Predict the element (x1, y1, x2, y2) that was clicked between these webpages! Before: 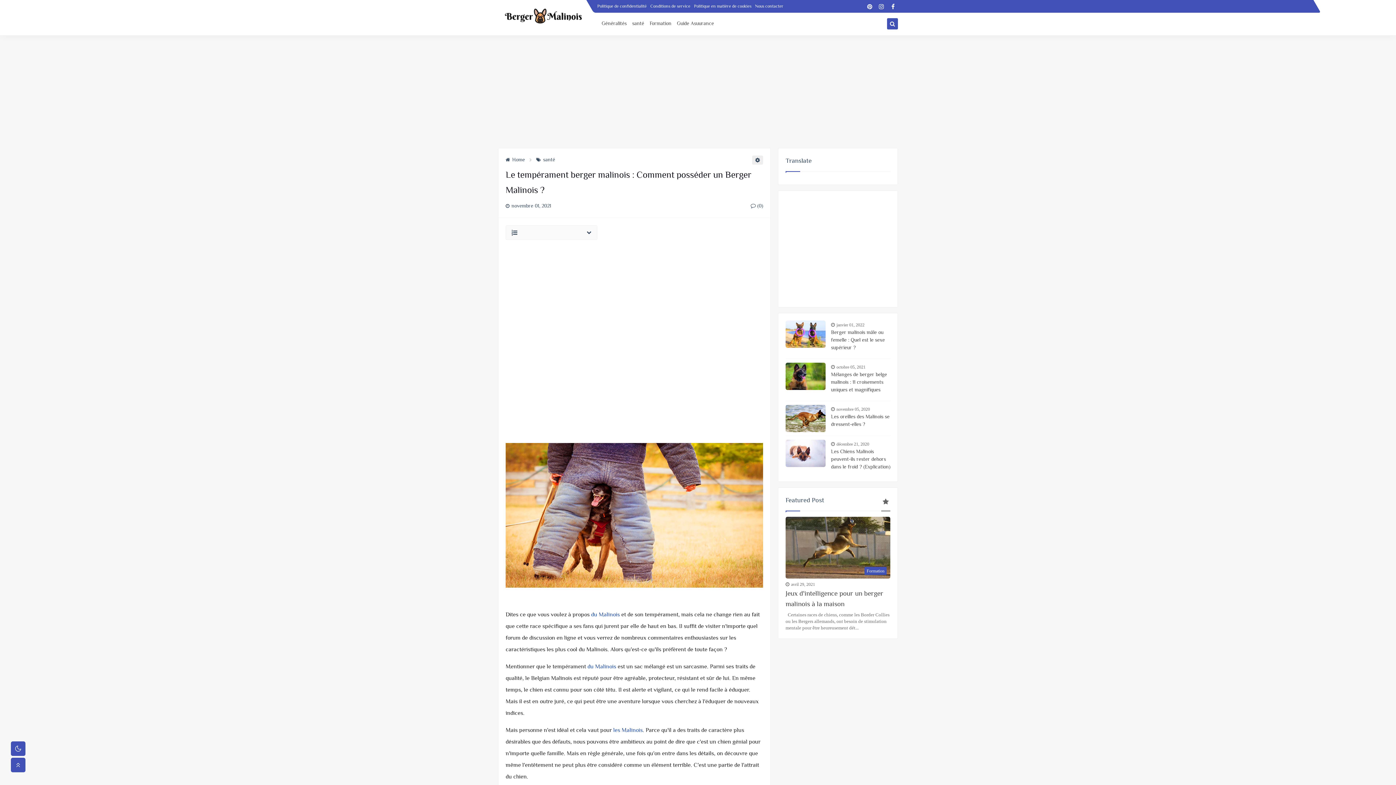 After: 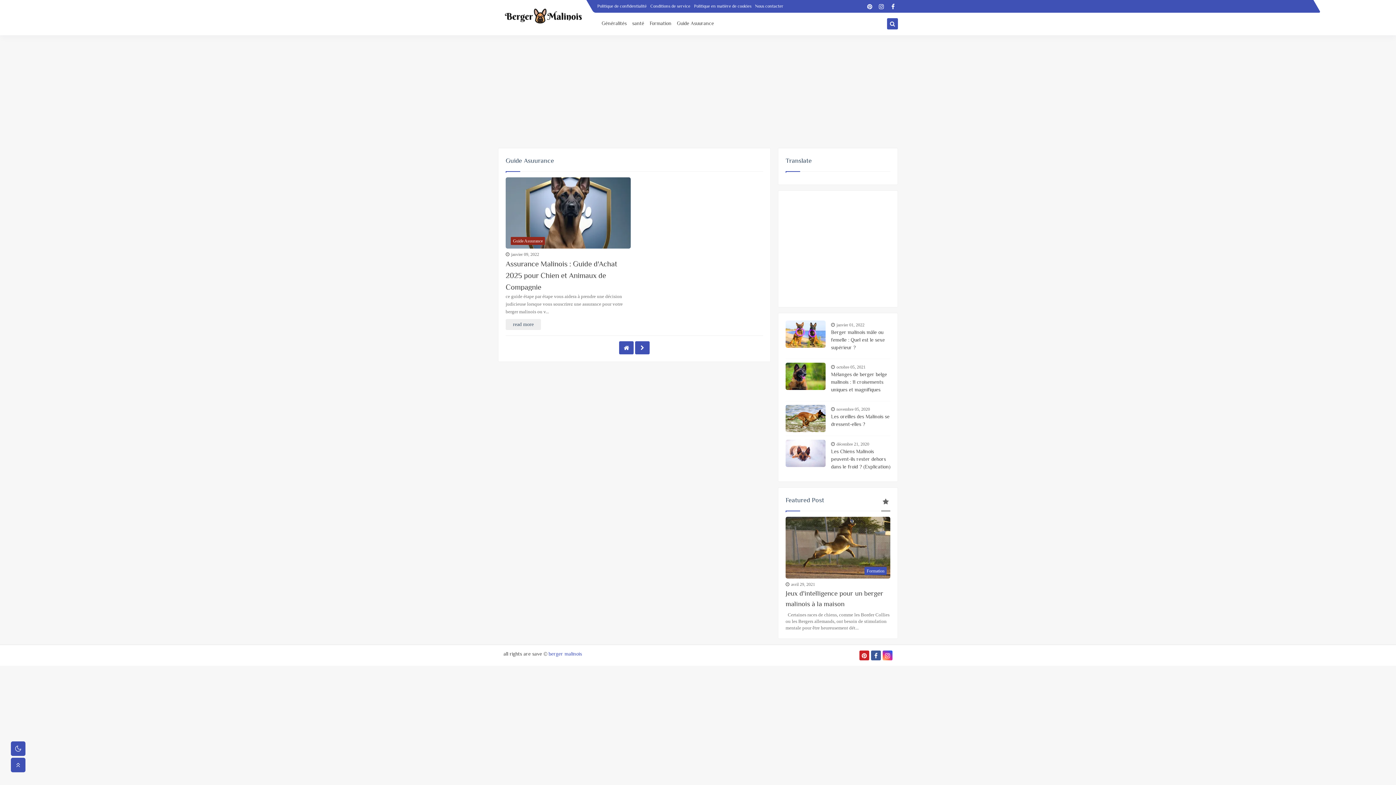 Action: bbox: (677, 16, 714, 31) label: Guide Asuurance